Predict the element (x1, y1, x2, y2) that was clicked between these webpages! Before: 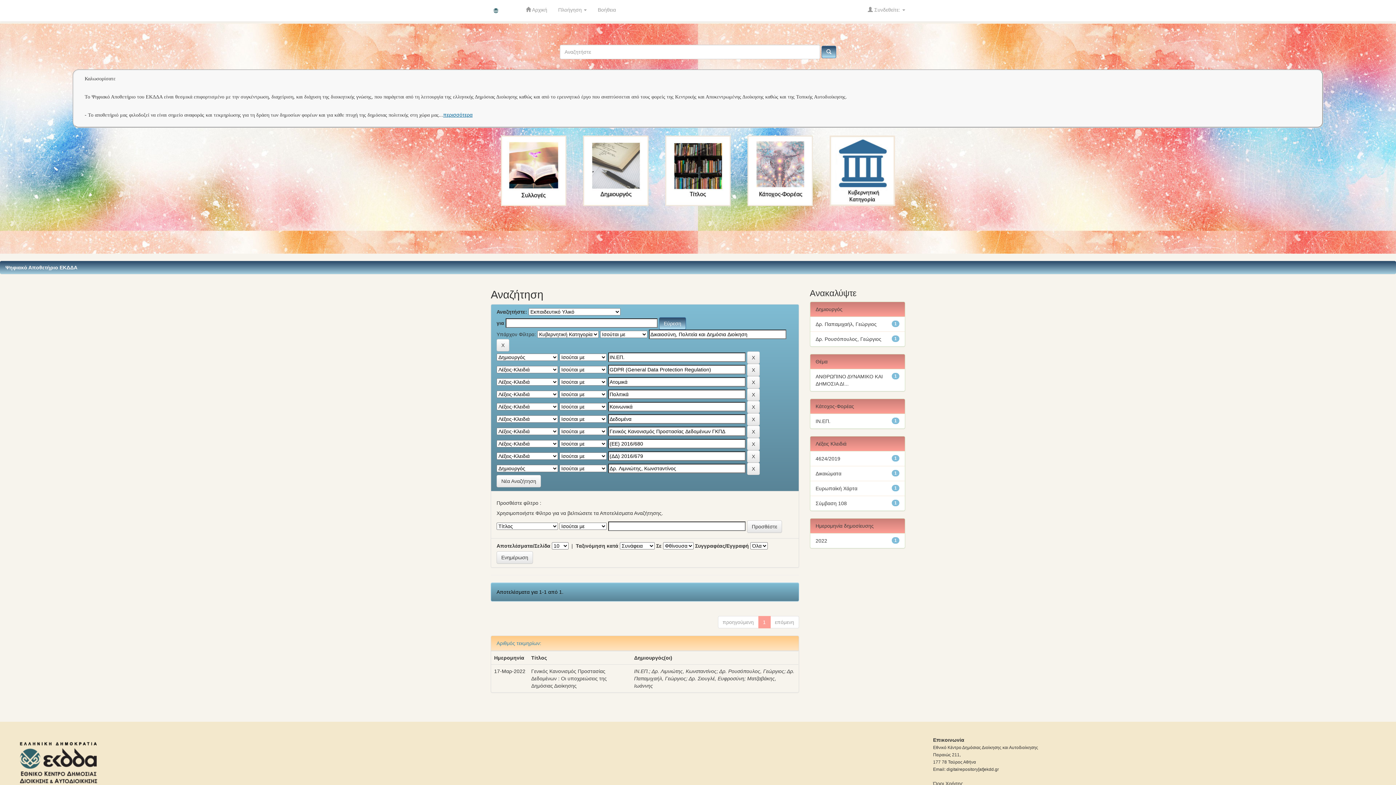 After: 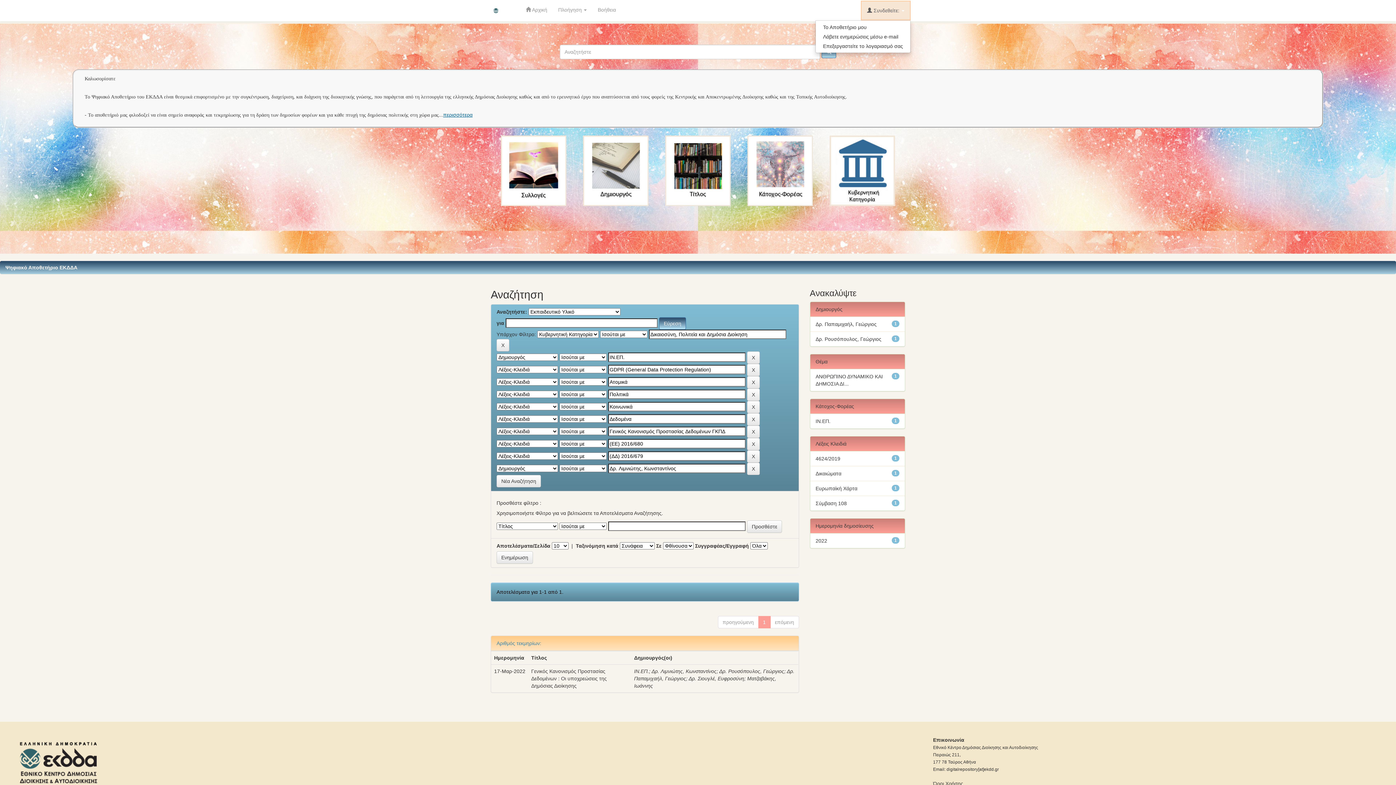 Action: label:  Συνδεθείτε:  bbox: (862, 0, 910, 18)